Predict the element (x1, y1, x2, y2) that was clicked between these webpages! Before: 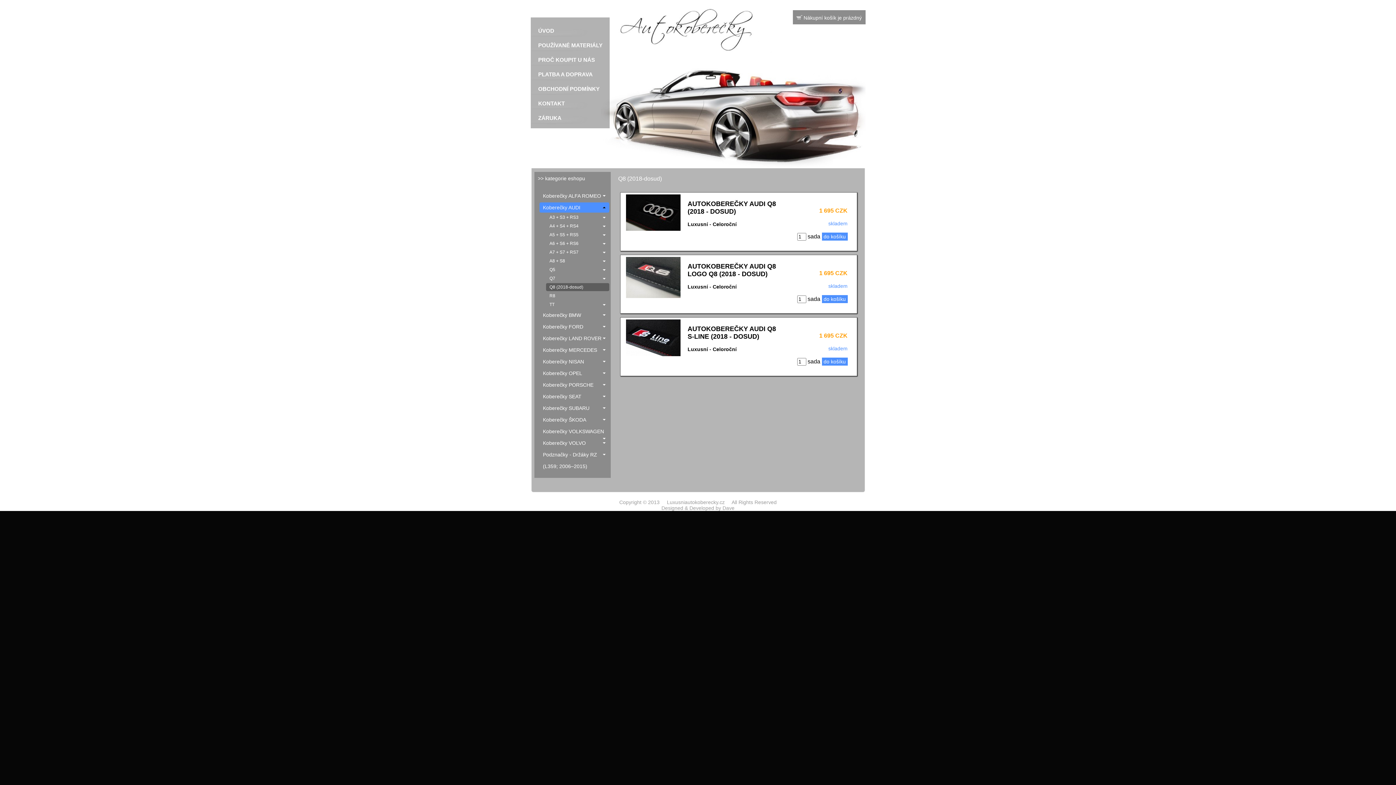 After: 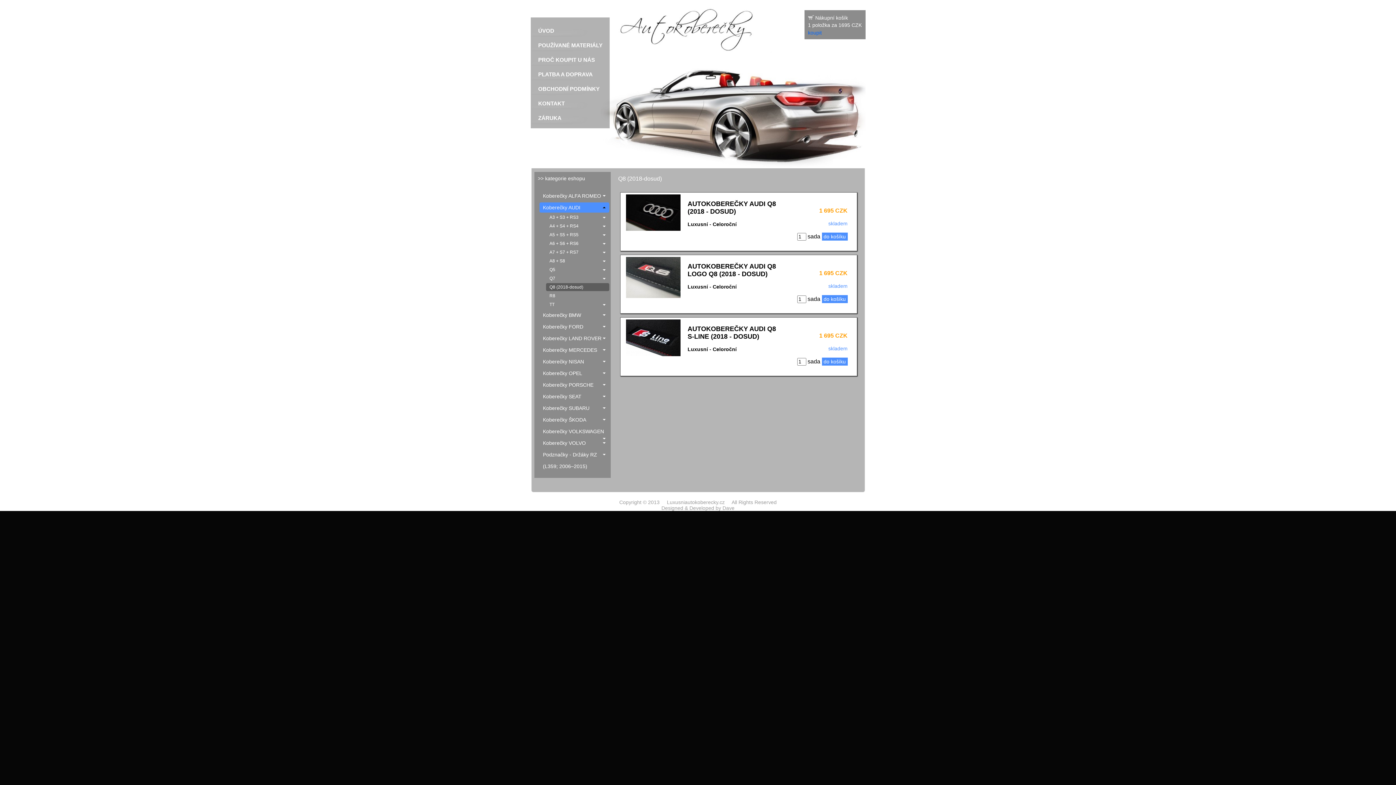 Action: label: do košíku bbox: (822, 232, 847, 240)